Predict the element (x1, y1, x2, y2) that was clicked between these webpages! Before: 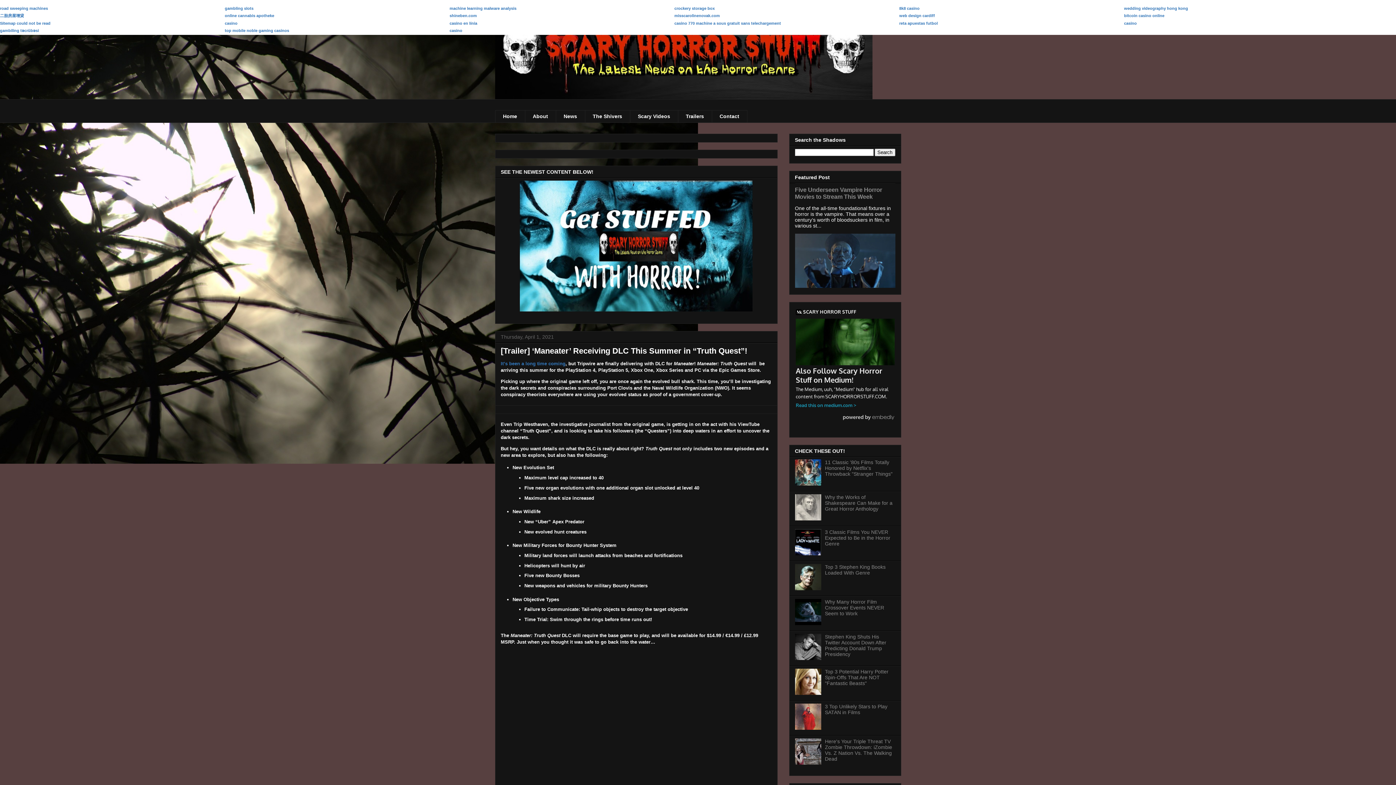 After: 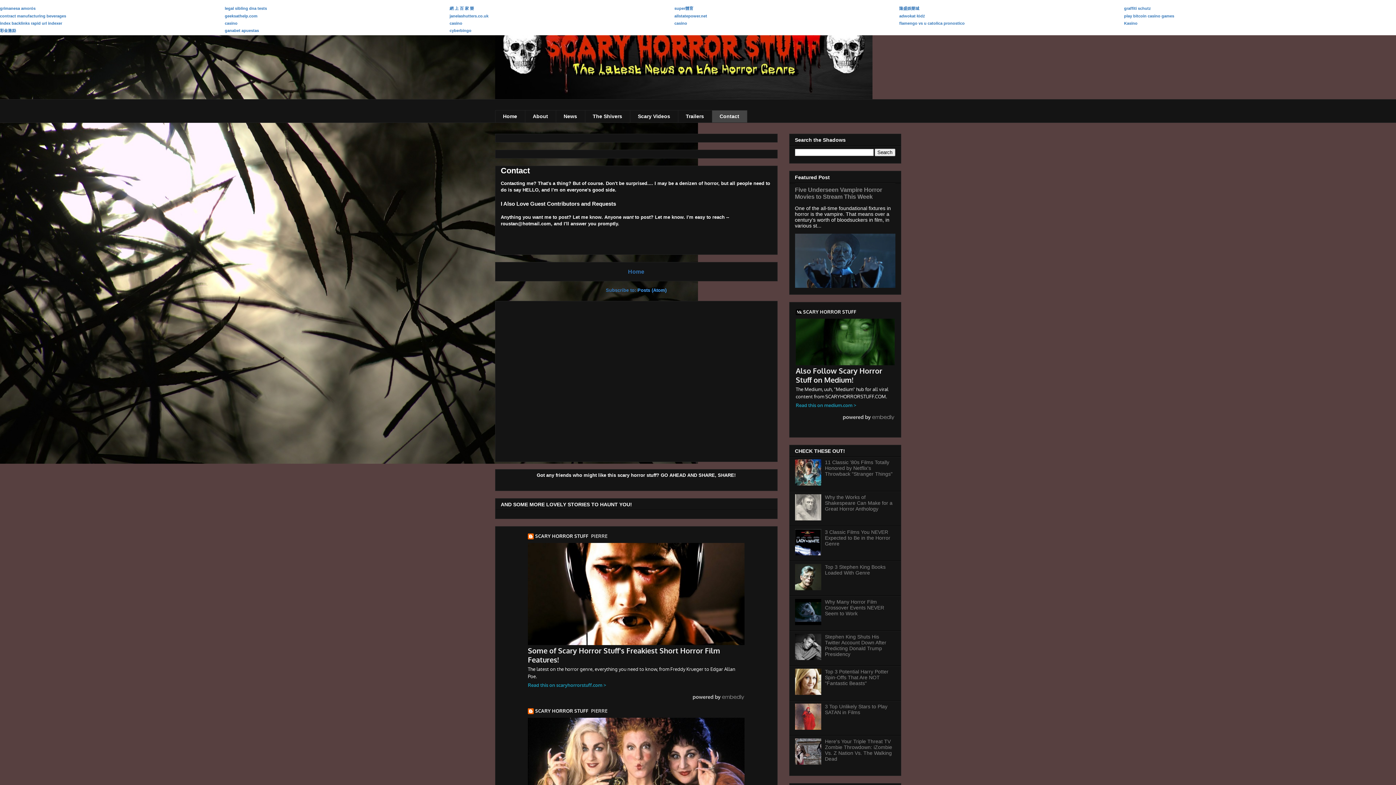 Action: label: Contact bbox: (711, 110, 747, 122)